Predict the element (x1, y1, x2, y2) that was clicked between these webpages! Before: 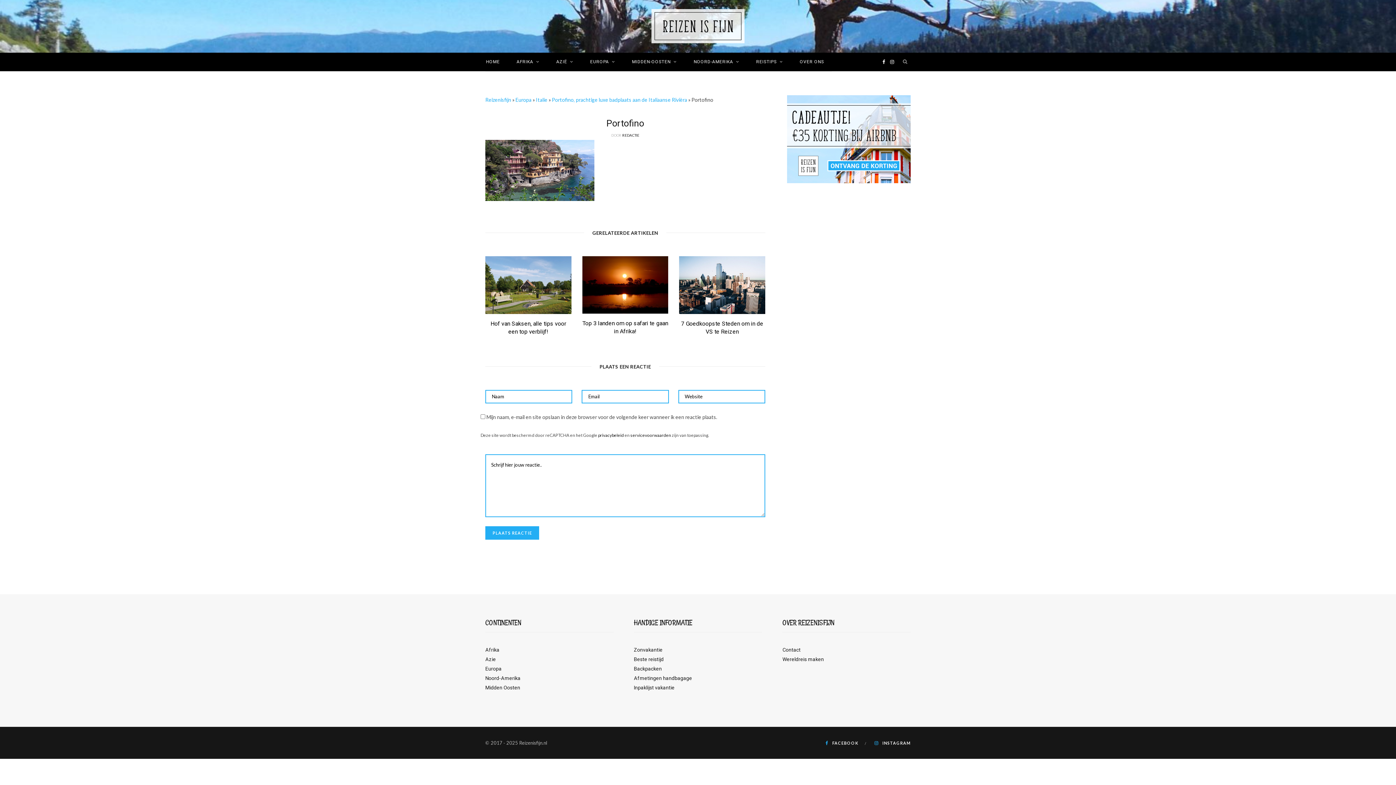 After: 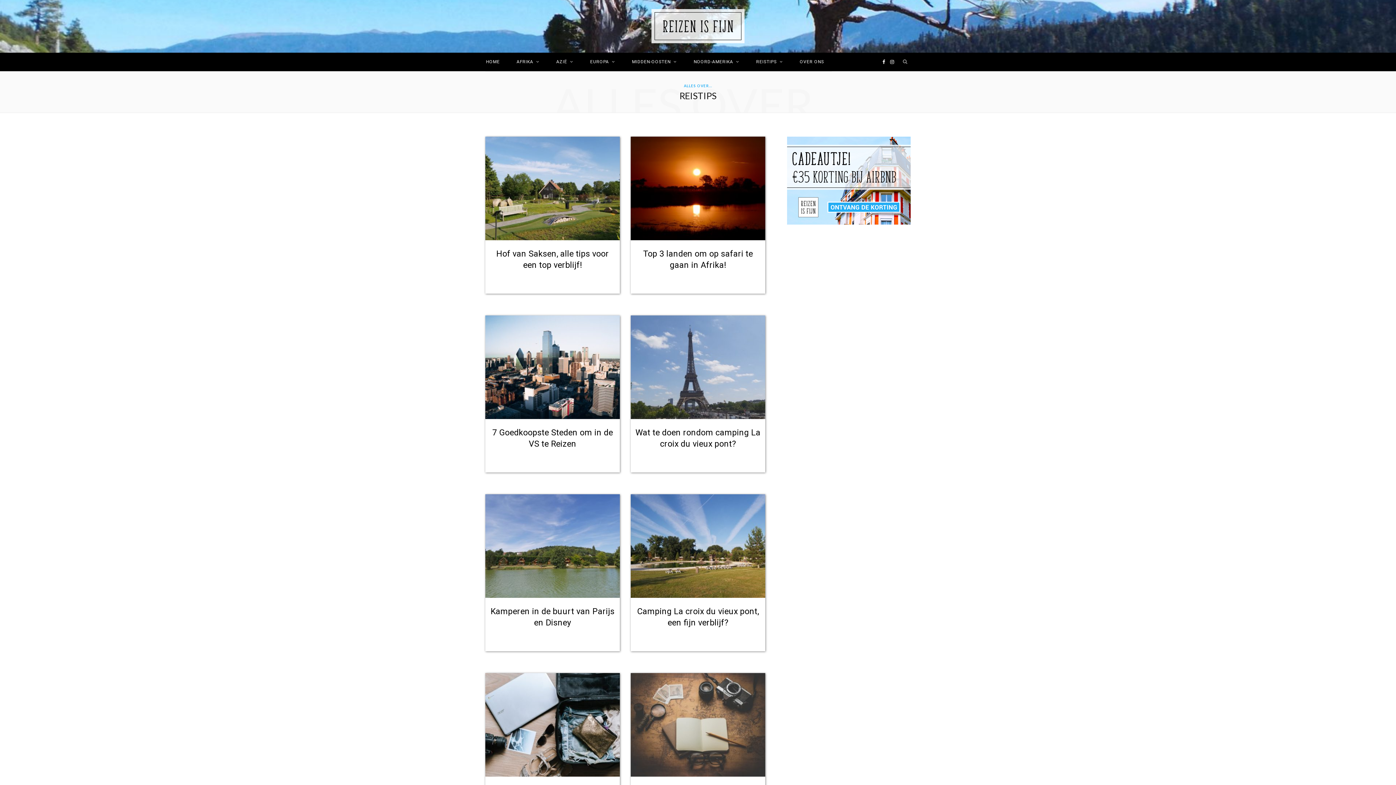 Action: bbox: (748, 52, 790, 71) label: REISTIPS